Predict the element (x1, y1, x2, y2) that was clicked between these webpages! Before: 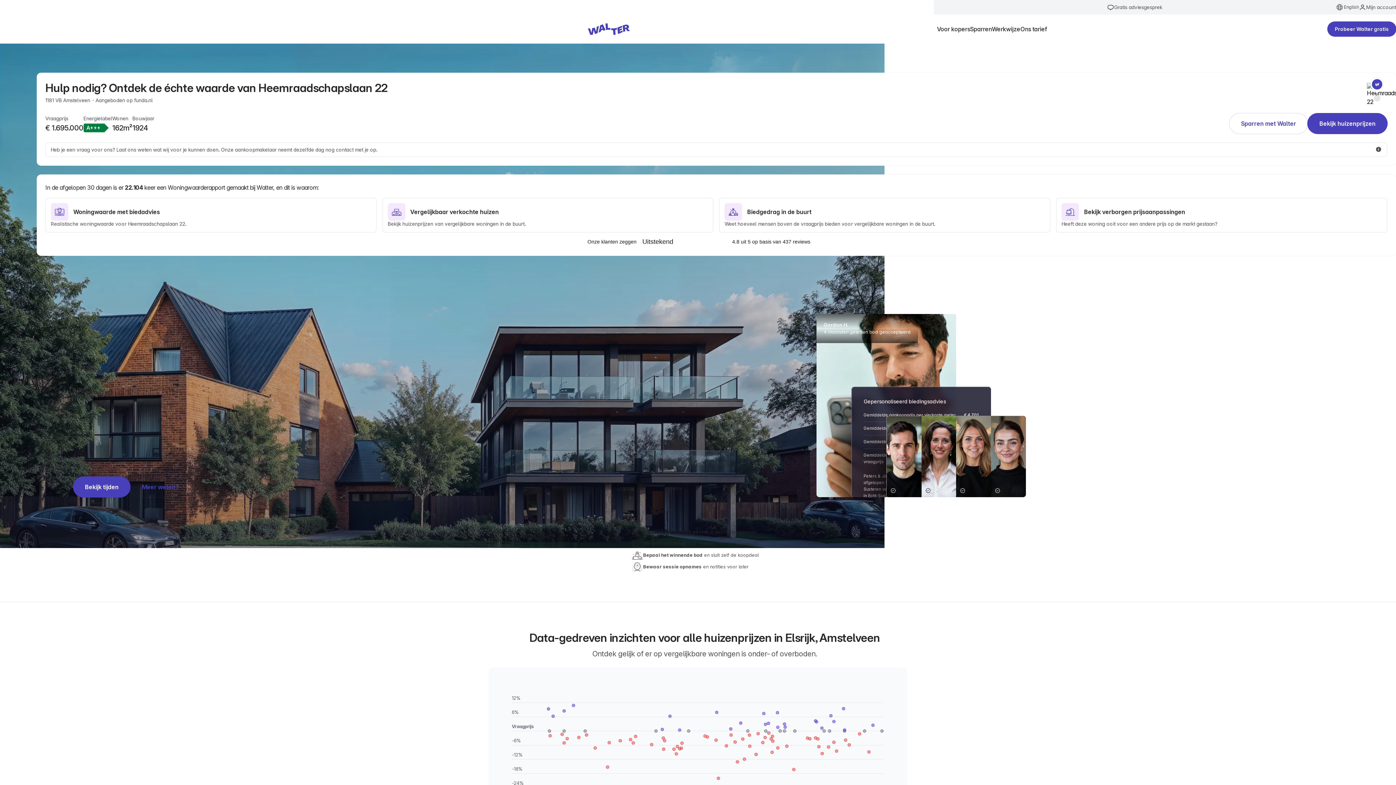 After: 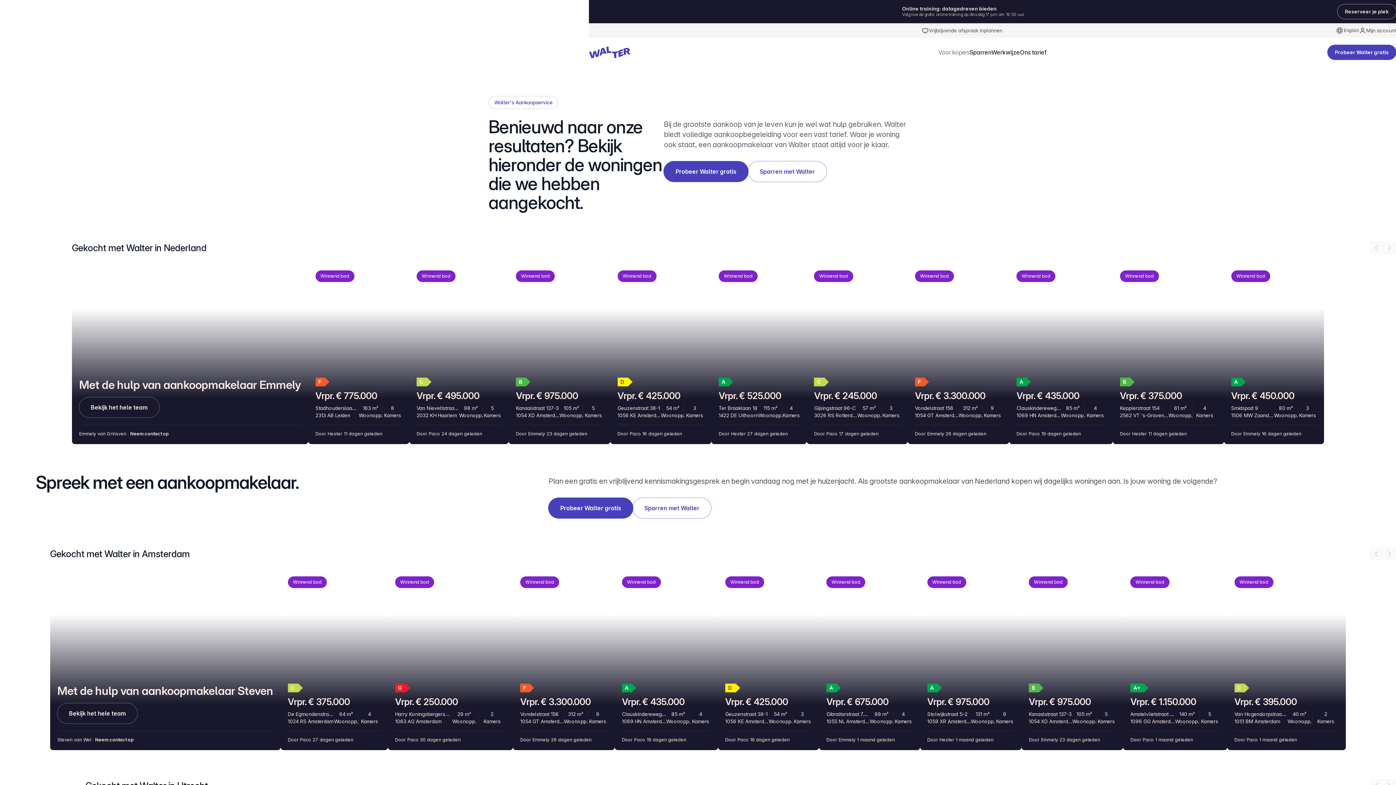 Action: label: Voor kopers bbox: (937, 24, 970, 33)